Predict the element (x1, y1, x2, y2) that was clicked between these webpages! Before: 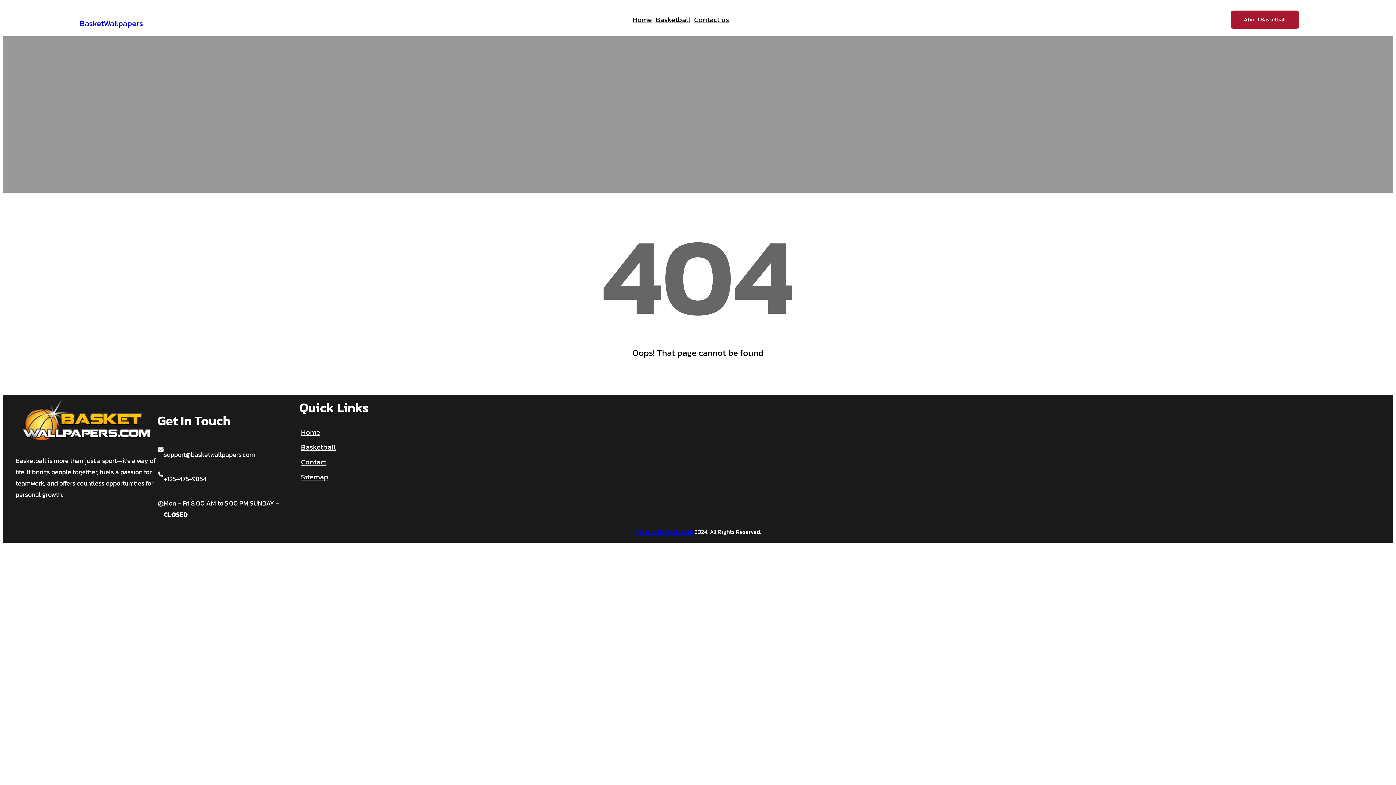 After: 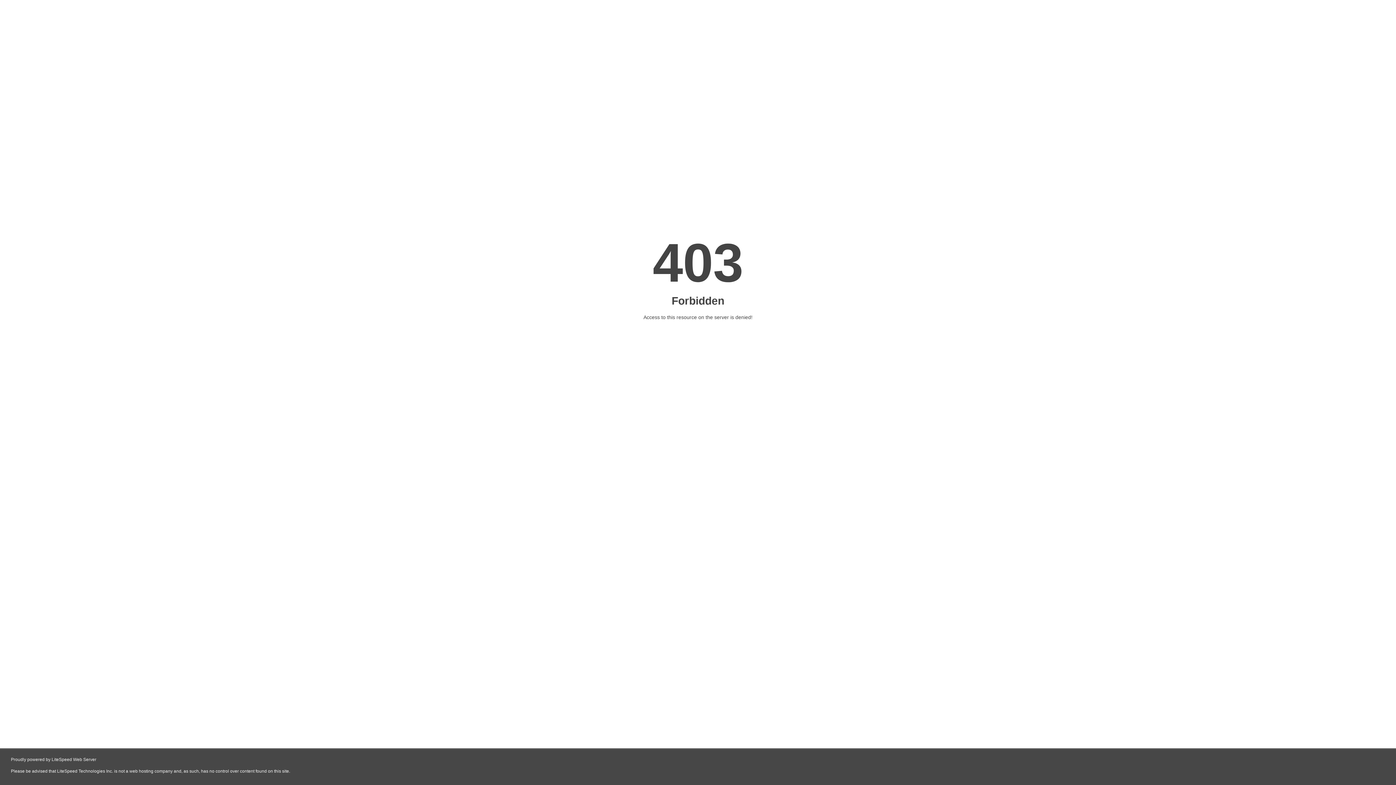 Action: label: BasketWallpapers bbox: (79, 17, 142, 29)